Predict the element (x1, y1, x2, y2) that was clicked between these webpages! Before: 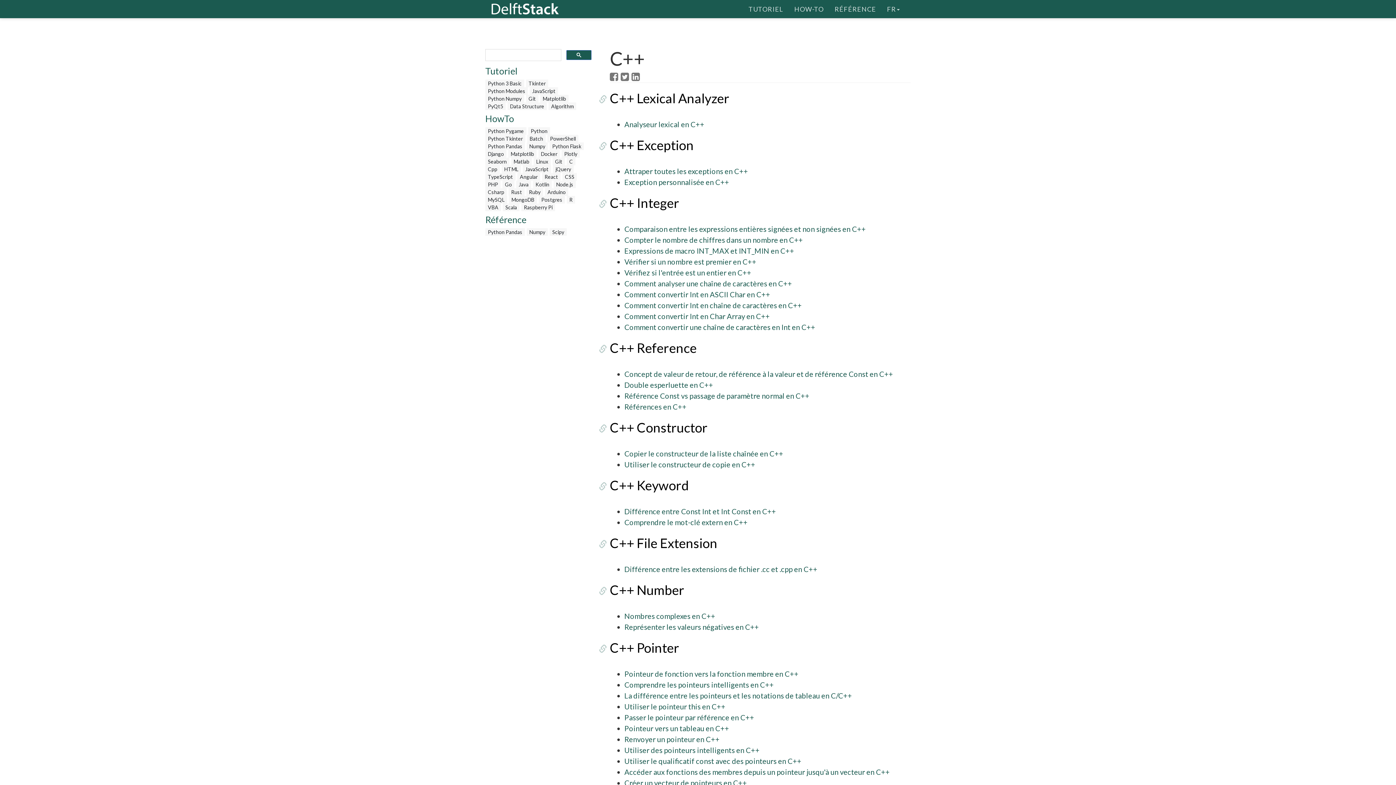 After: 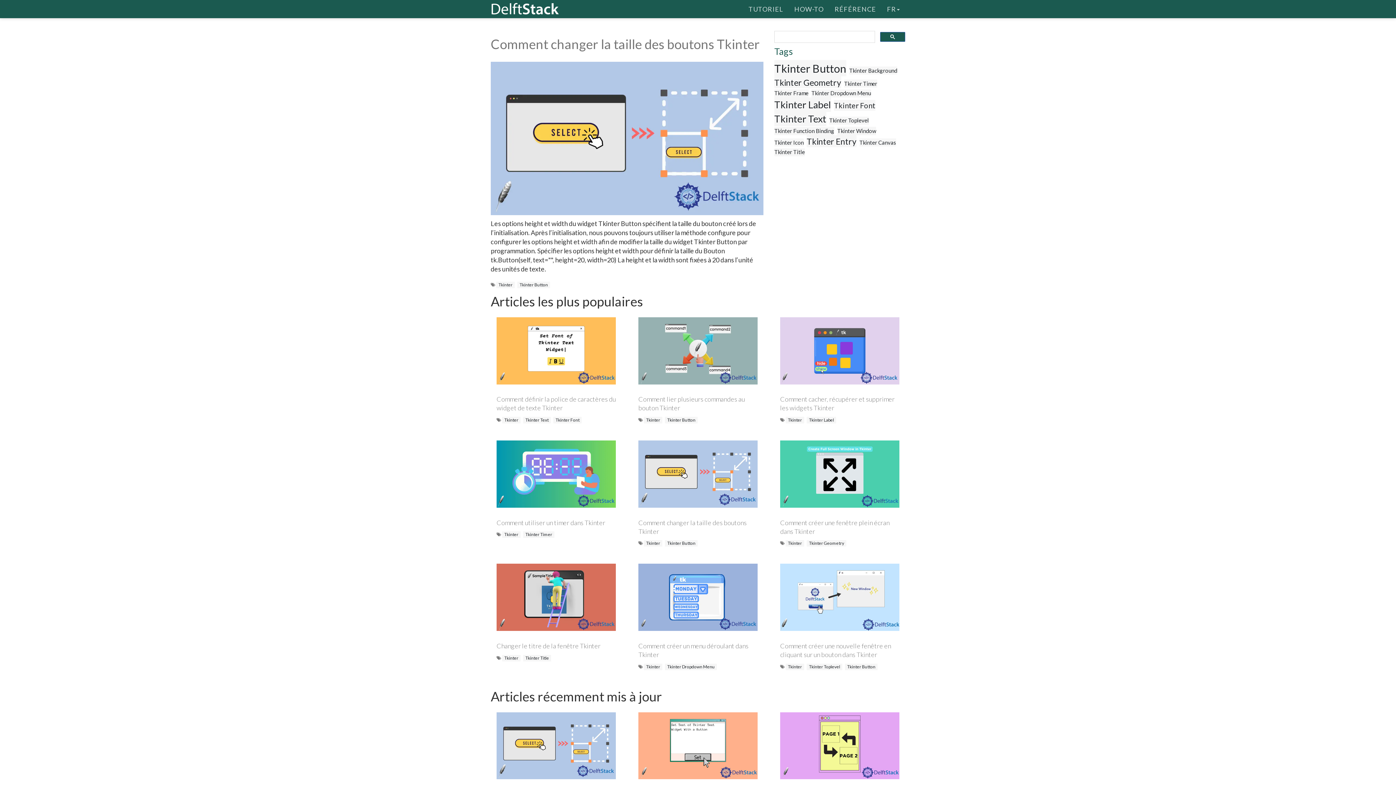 Action: label: Python Tkinter bbox: (485, 134, 525, 142)